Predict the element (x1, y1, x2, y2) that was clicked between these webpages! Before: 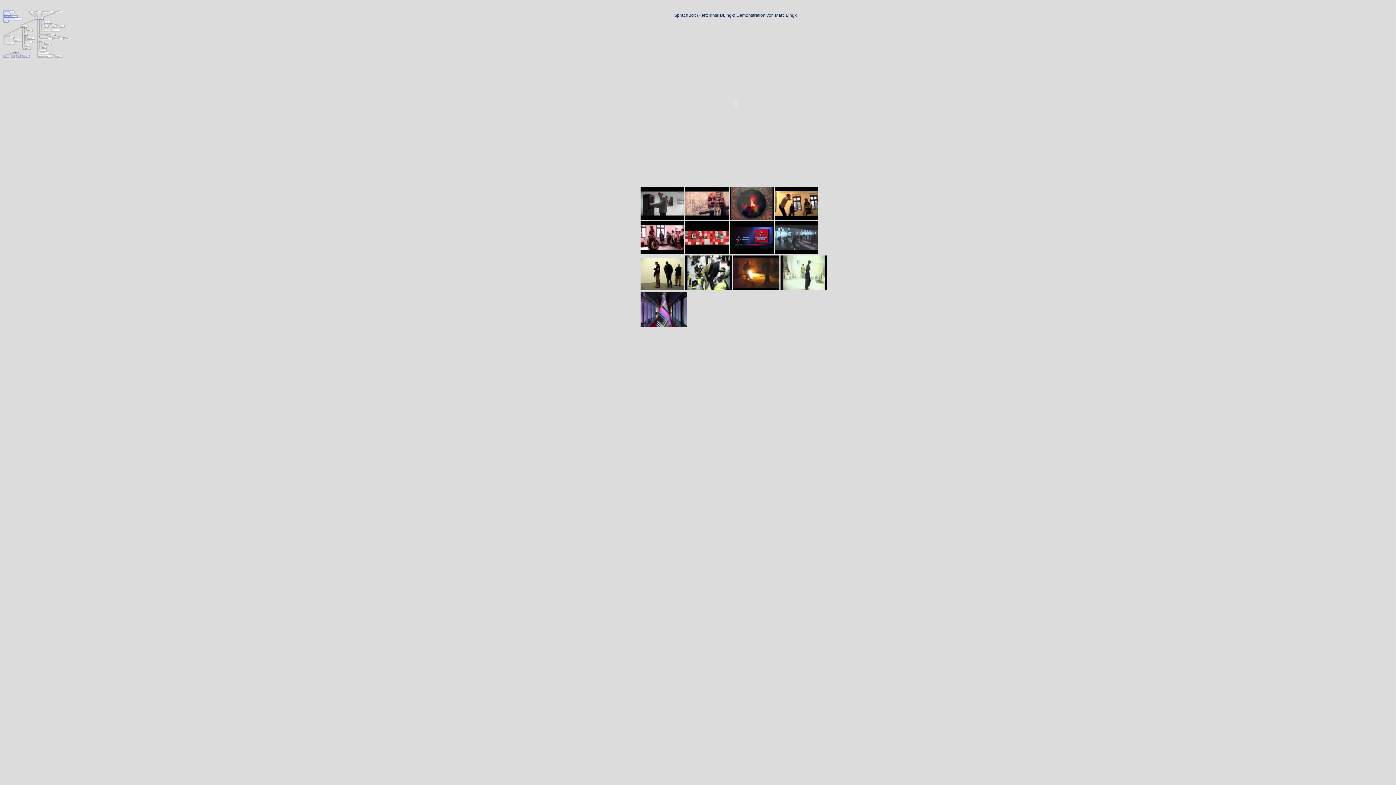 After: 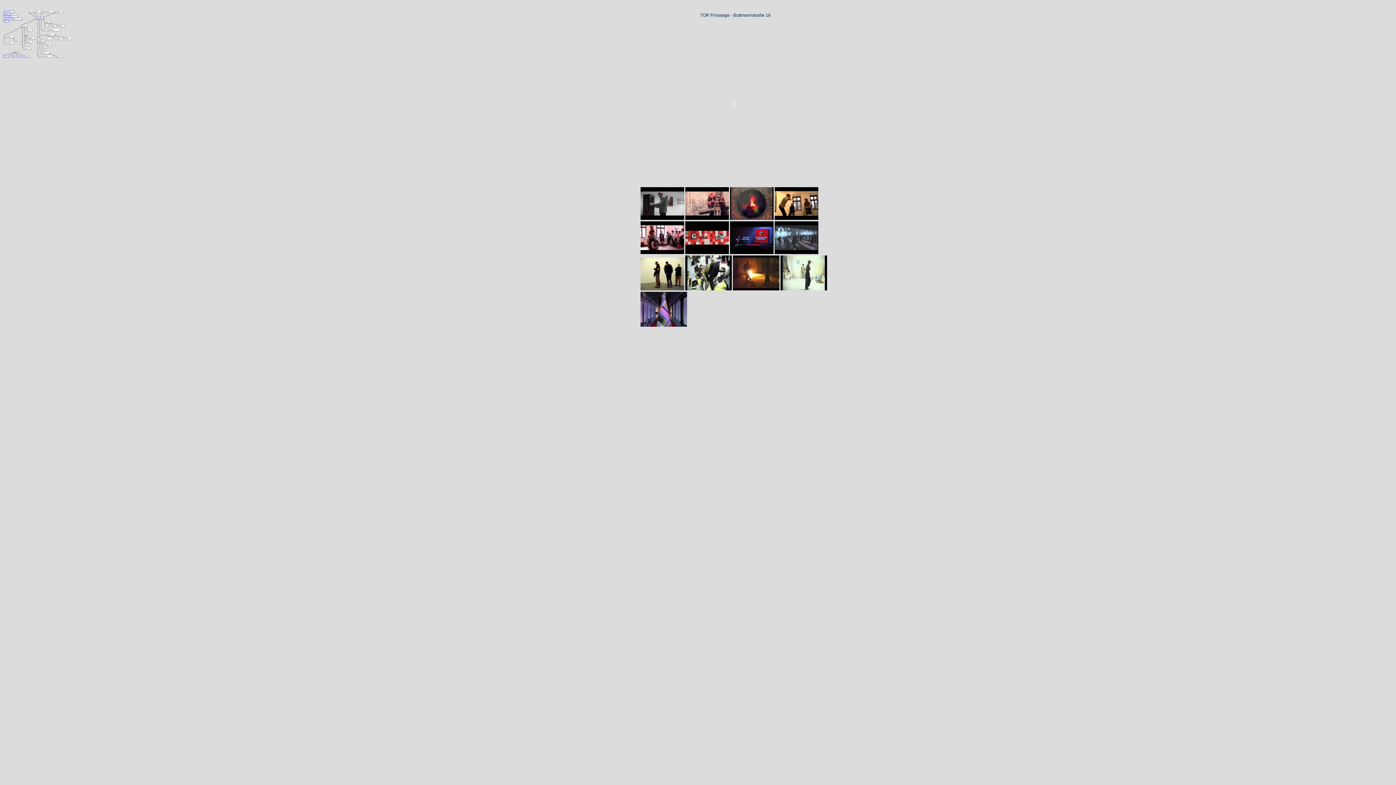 Action: bbox: (774, 215, 818, 221)